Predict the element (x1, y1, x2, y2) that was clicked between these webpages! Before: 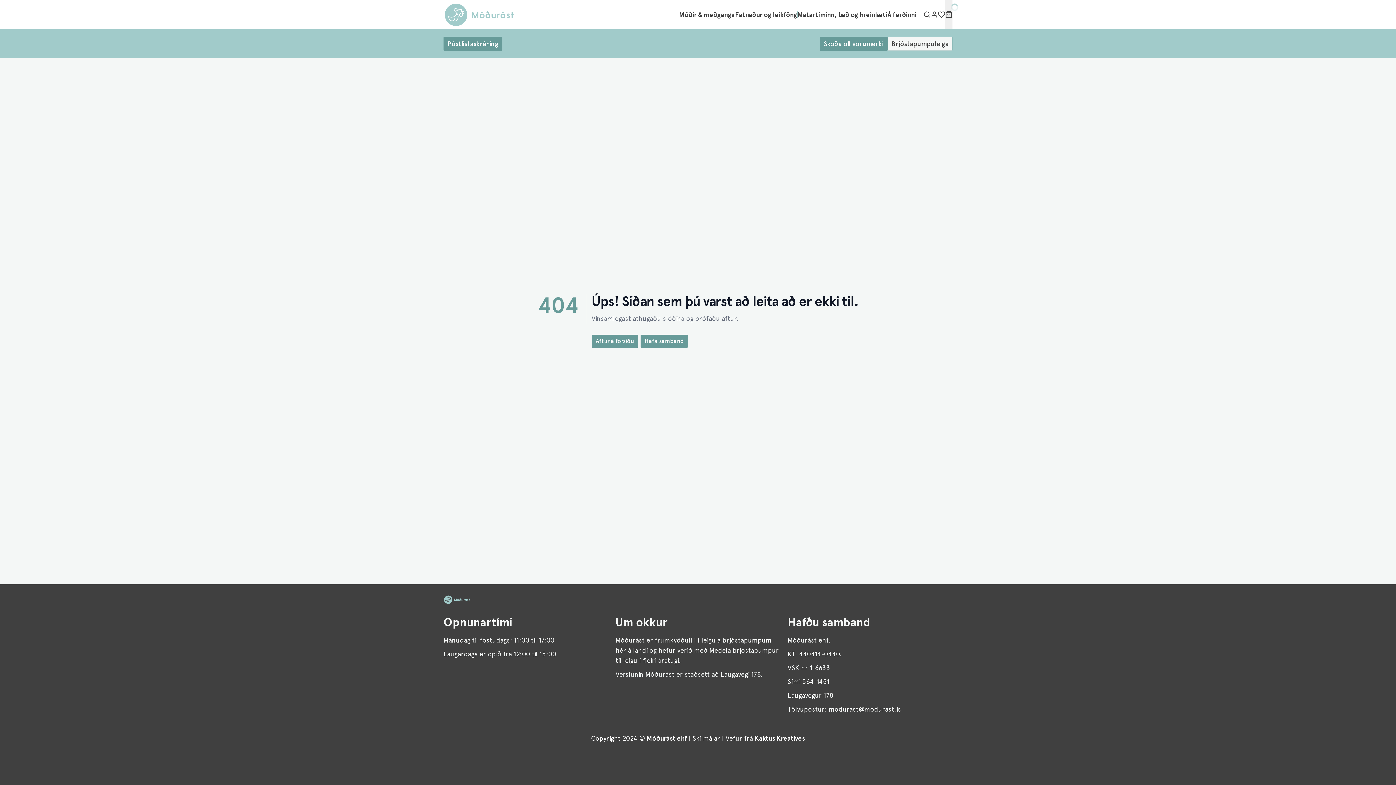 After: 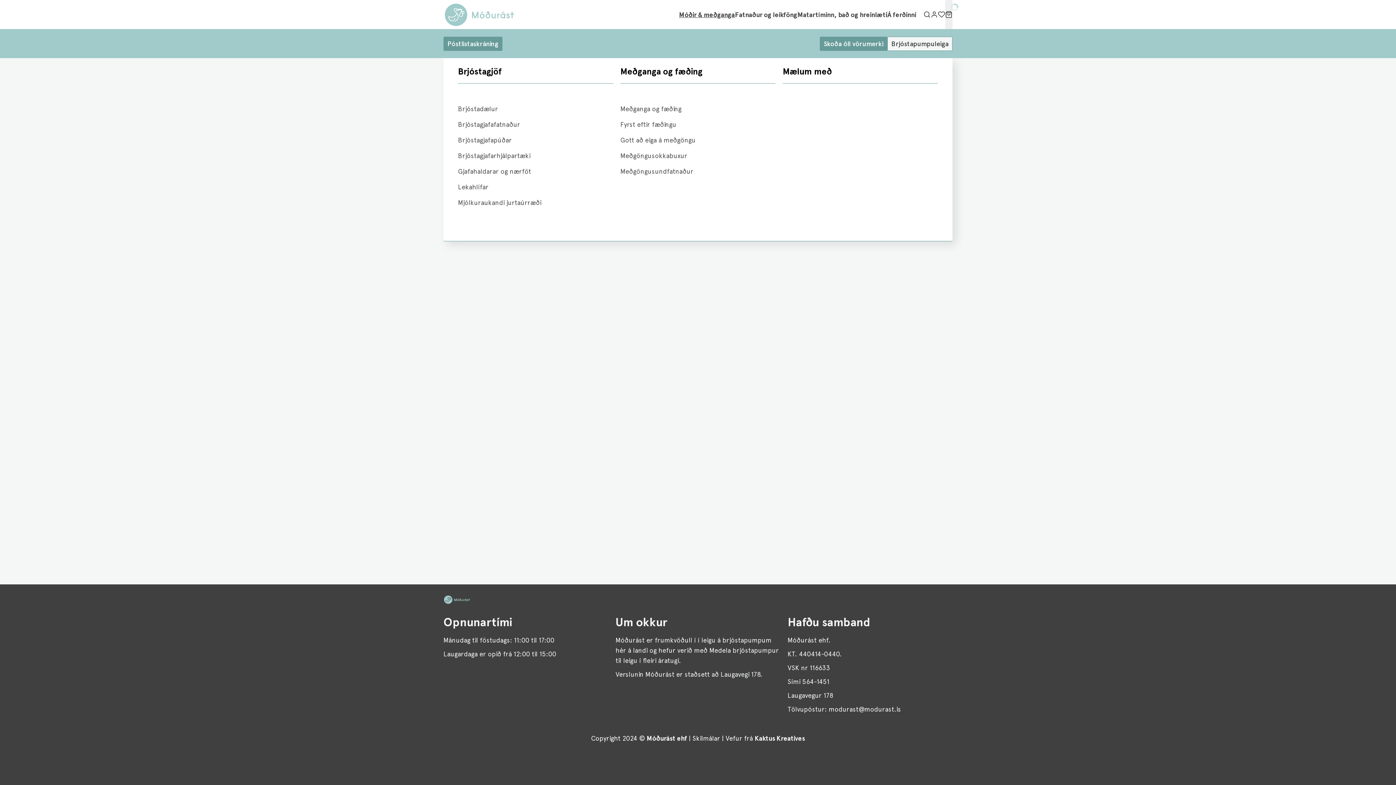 Action: bbox: (679, 9, 734, 19) label: Móðir & meðganga